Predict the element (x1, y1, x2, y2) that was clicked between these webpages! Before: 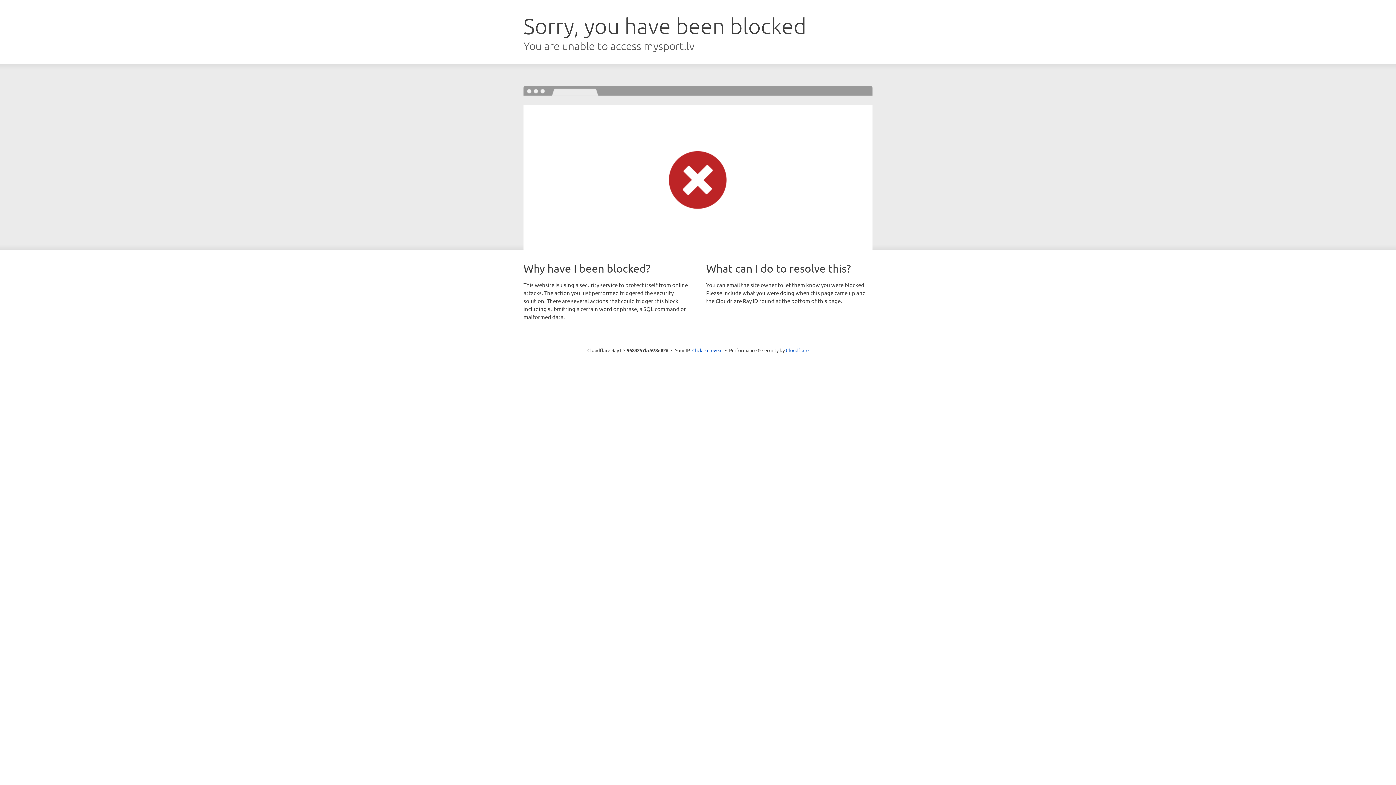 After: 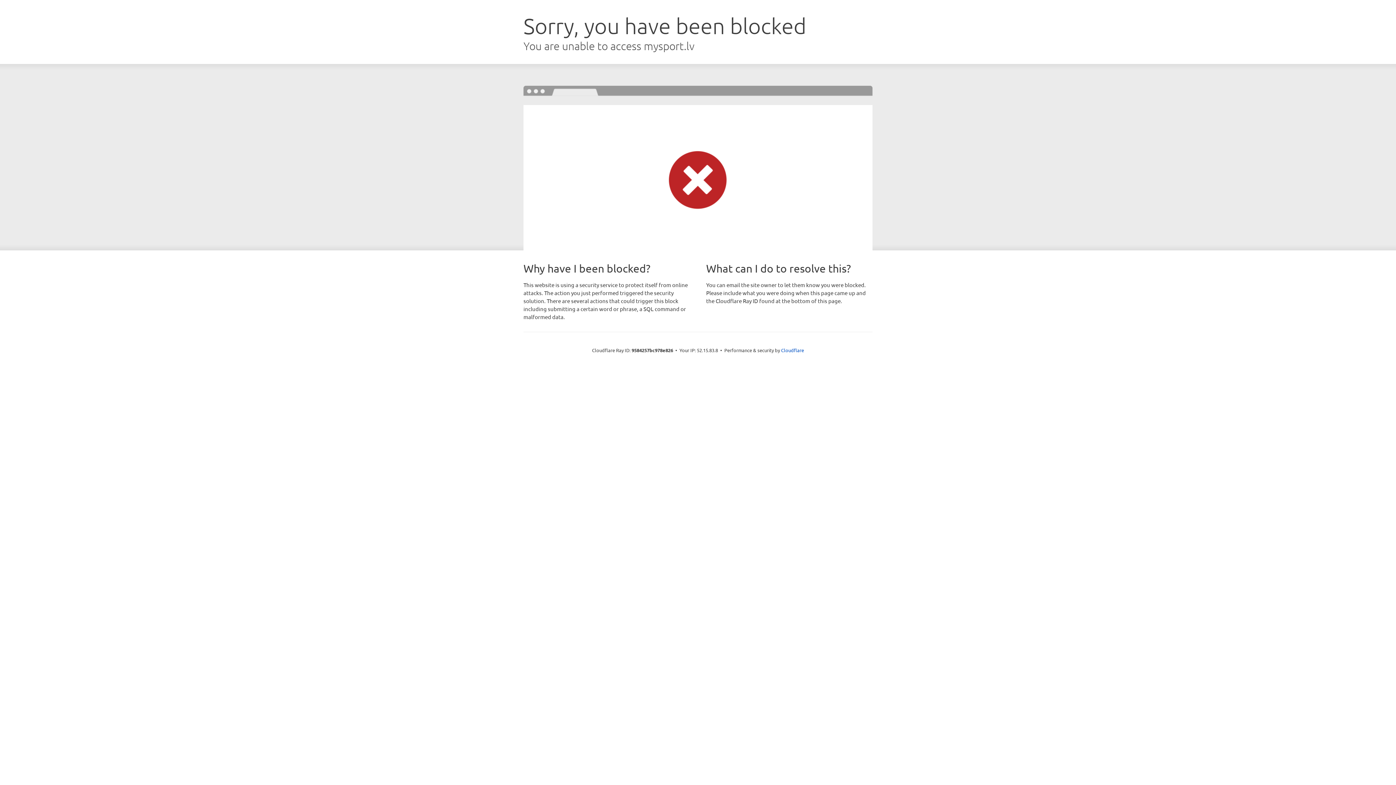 Action: label: Click to reveal bbox: (692, 346, 722, 353)